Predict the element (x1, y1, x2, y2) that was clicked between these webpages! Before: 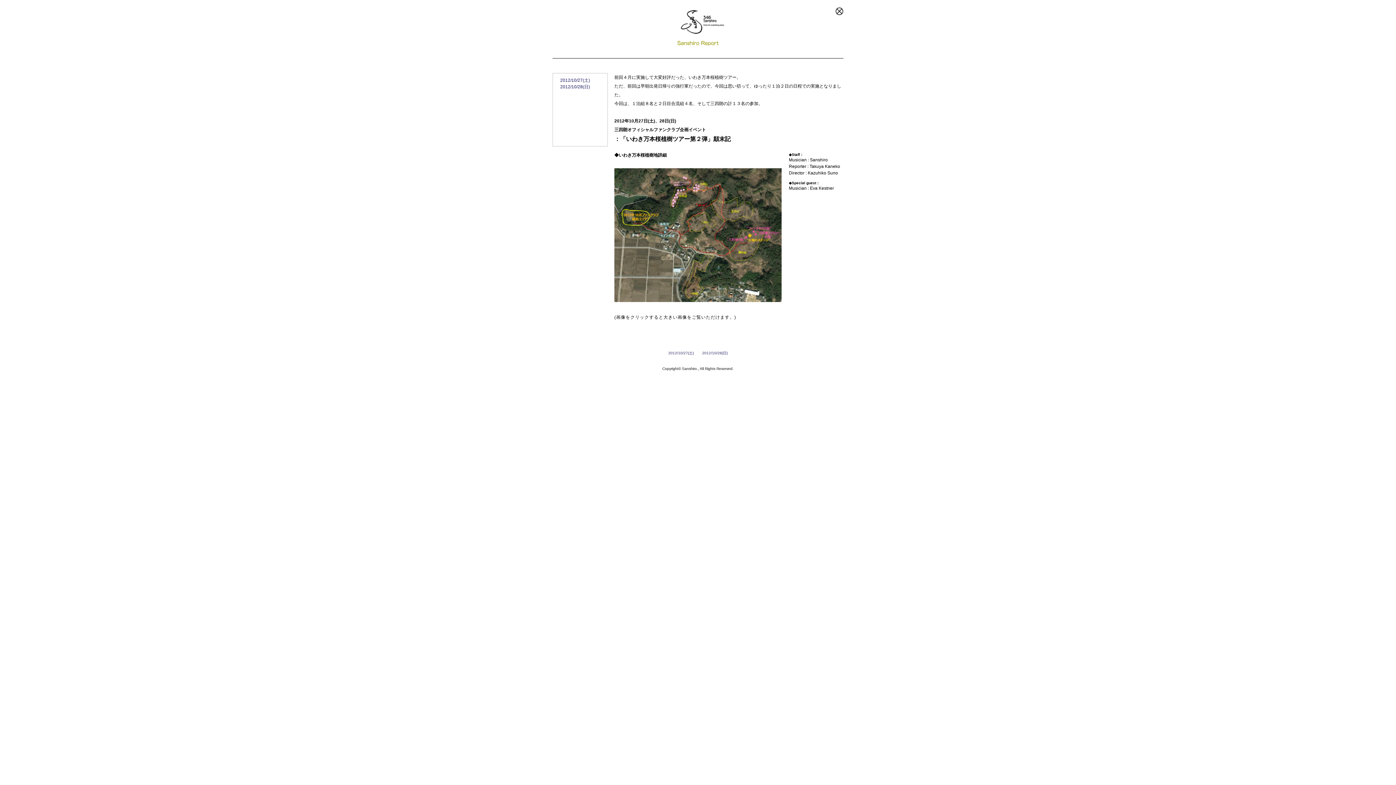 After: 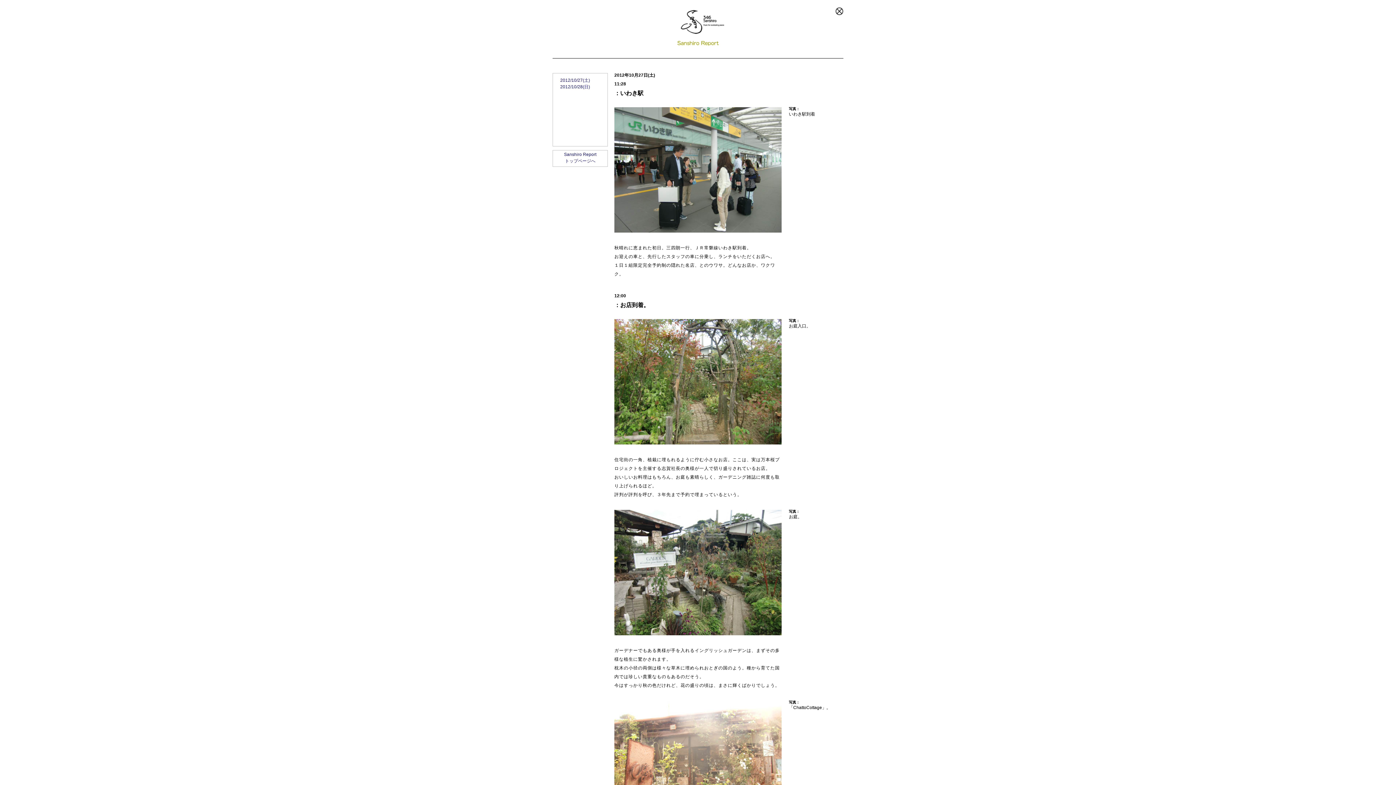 Action: bbox: (668, 351, 694, 355) label: 2012/10/27(土)